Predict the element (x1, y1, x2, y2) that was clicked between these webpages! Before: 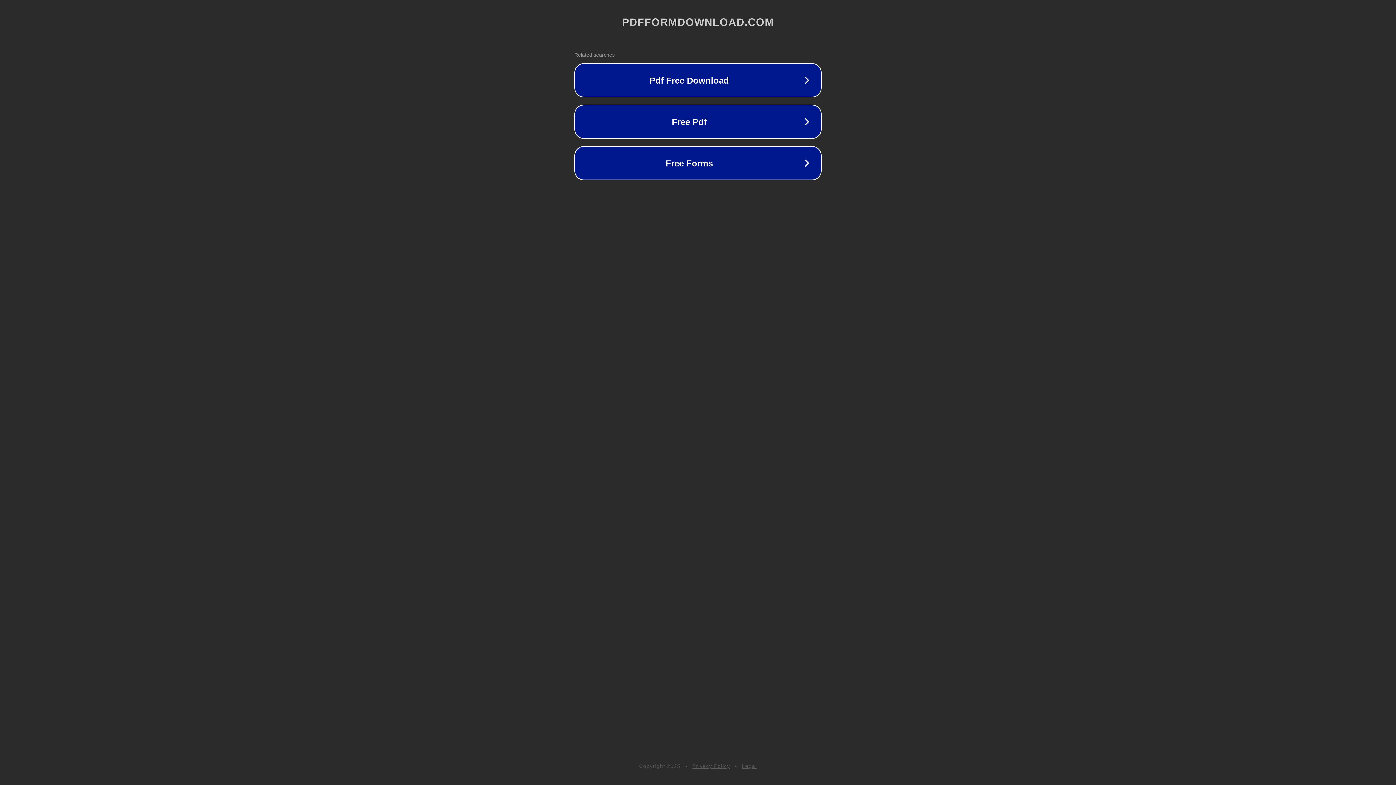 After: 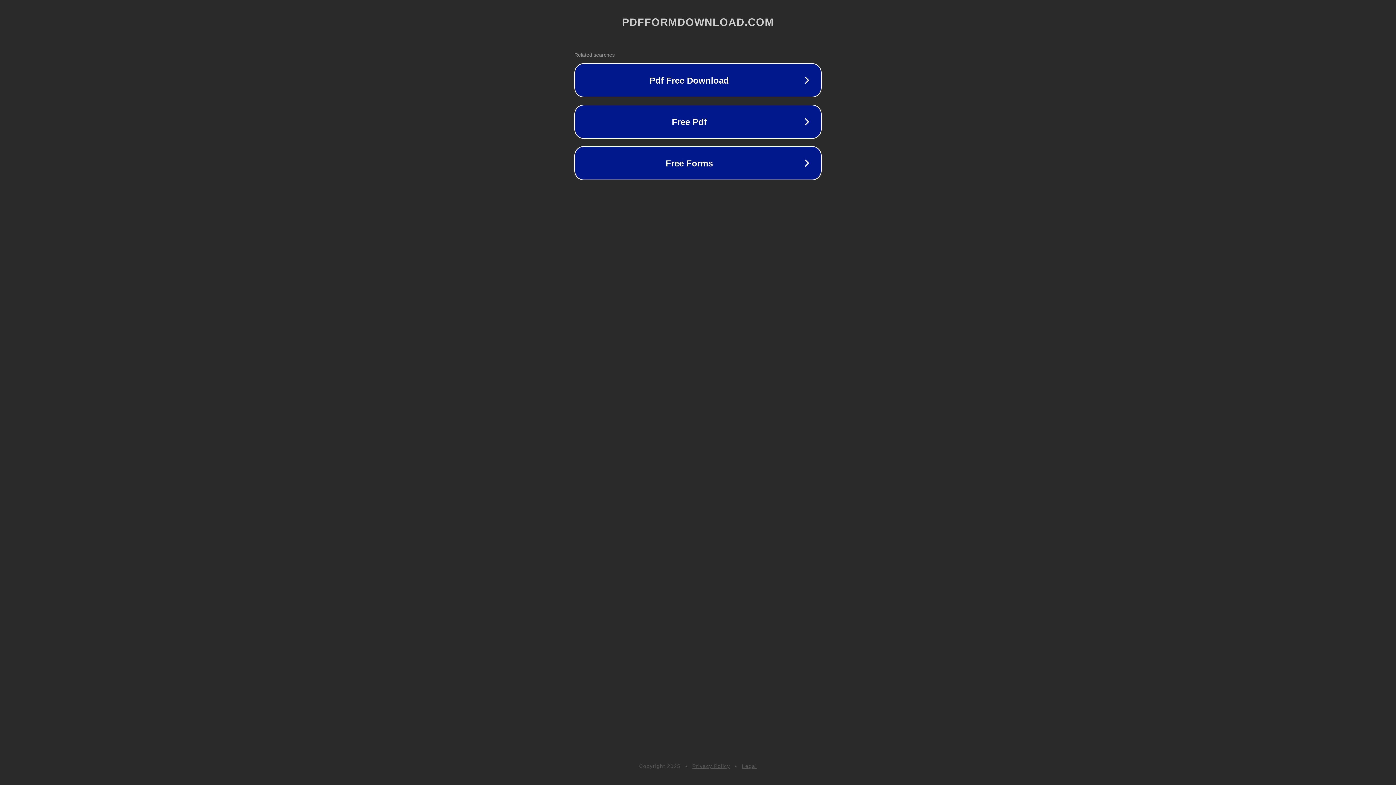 Action: bbox: (742, 763, 757, 769) label: Legal